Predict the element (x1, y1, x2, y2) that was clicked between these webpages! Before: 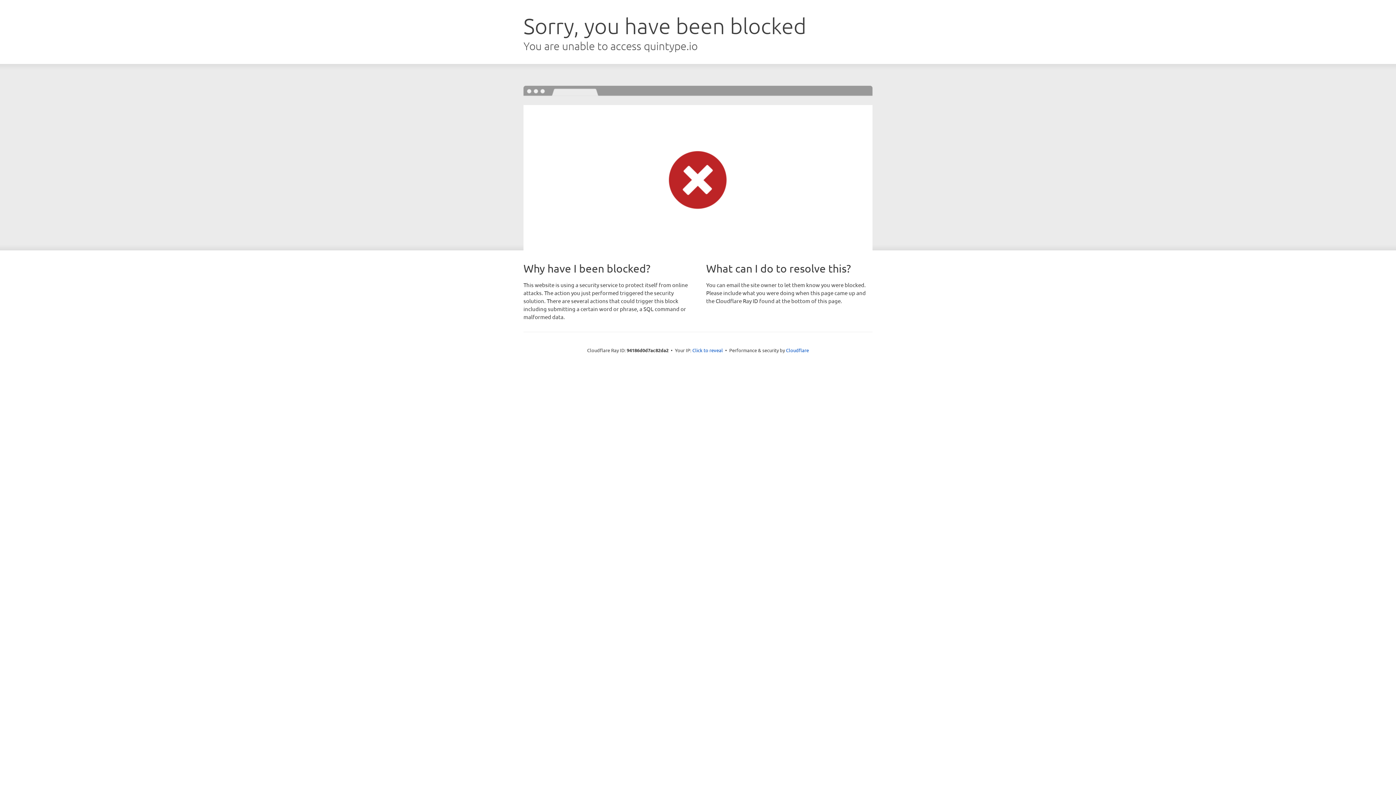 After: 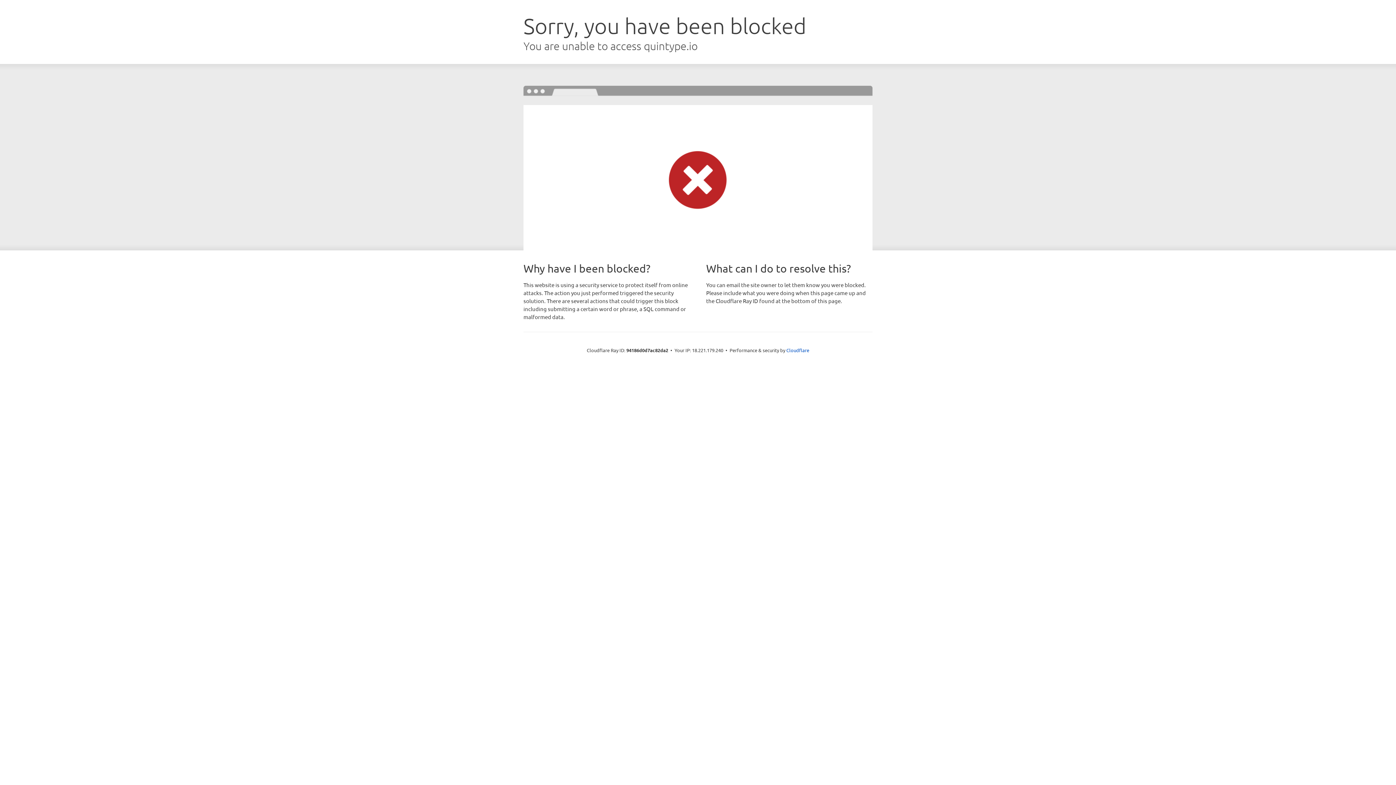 Action: label: Click to reveal bbox: (692, 346, 723, 353)